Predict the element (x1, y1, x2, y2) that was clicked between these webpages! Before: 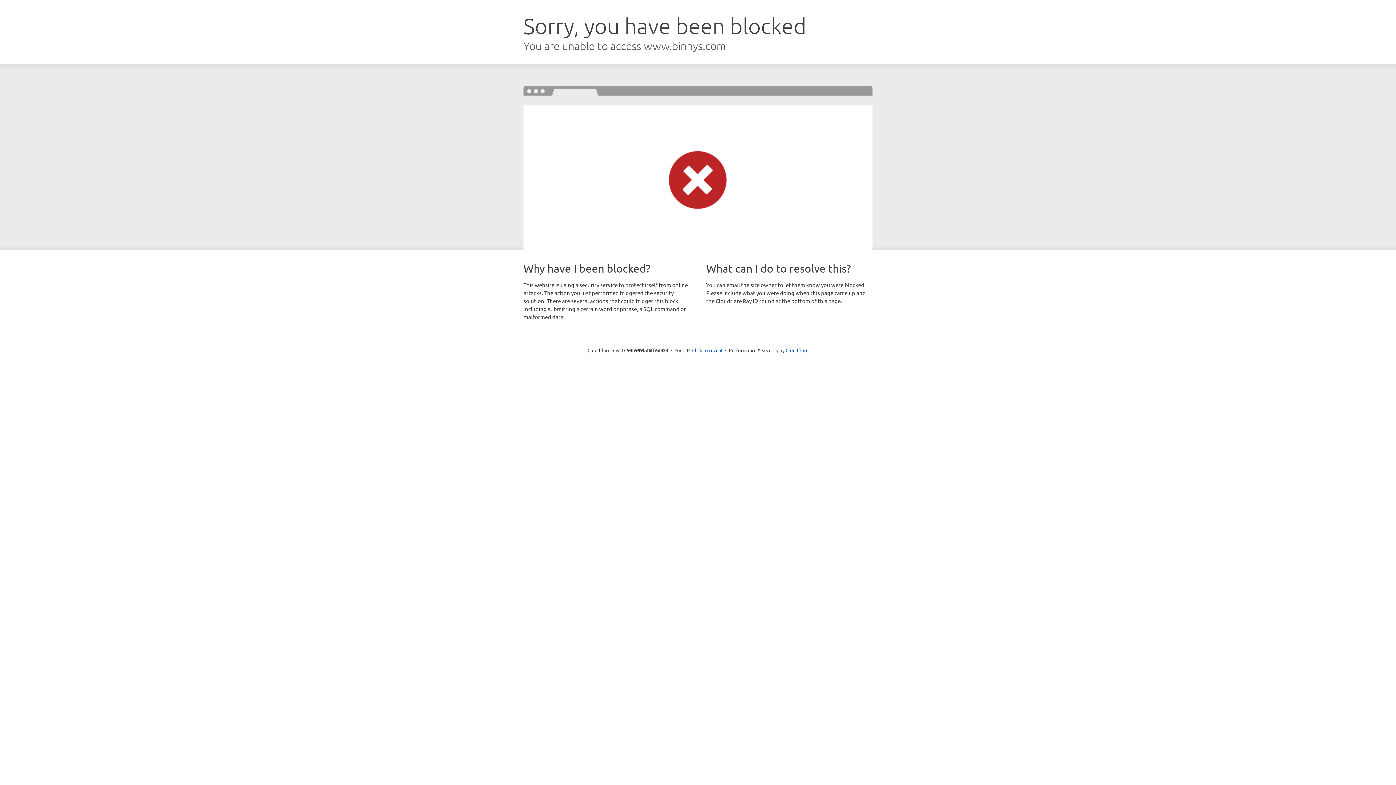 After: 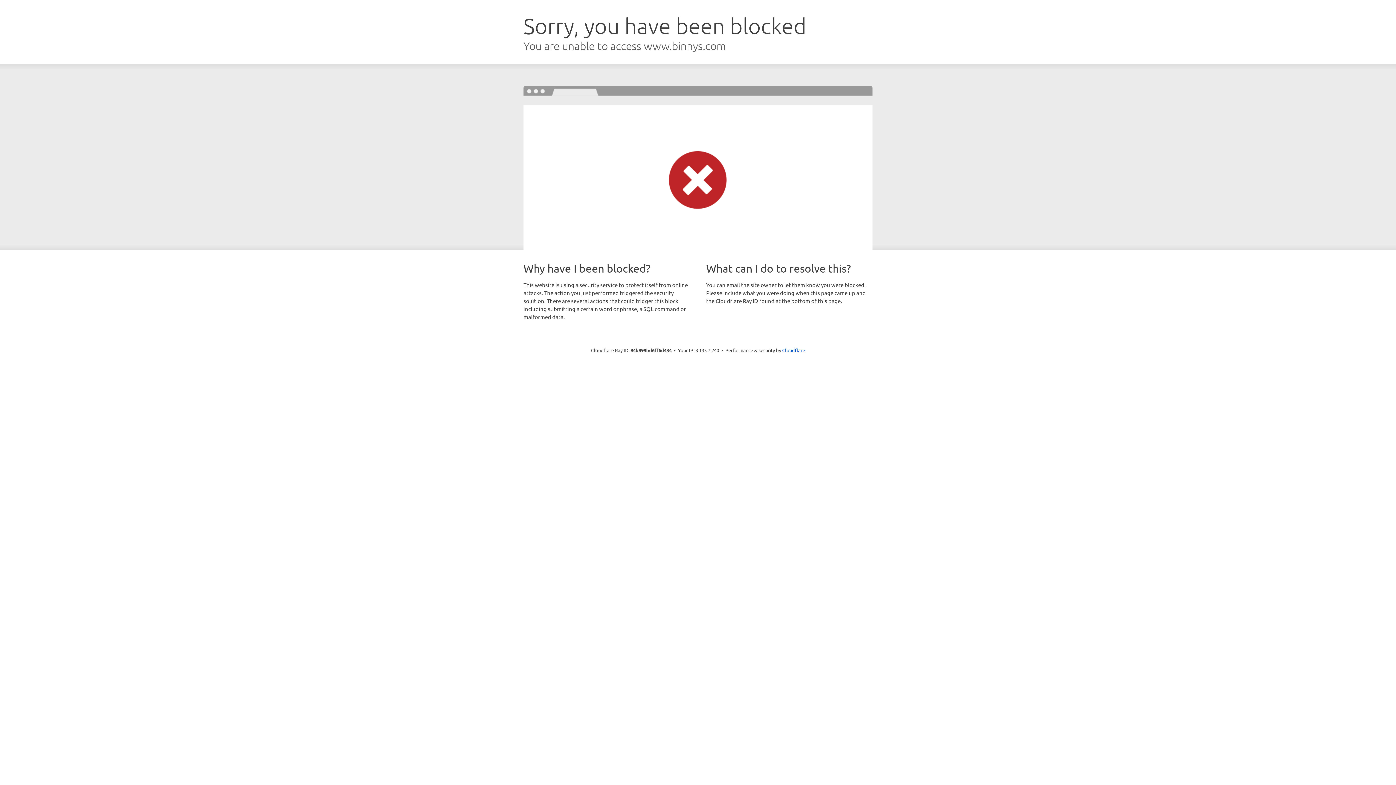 Action: label: Click to reveal bbox: (692, 346, 722, 353)